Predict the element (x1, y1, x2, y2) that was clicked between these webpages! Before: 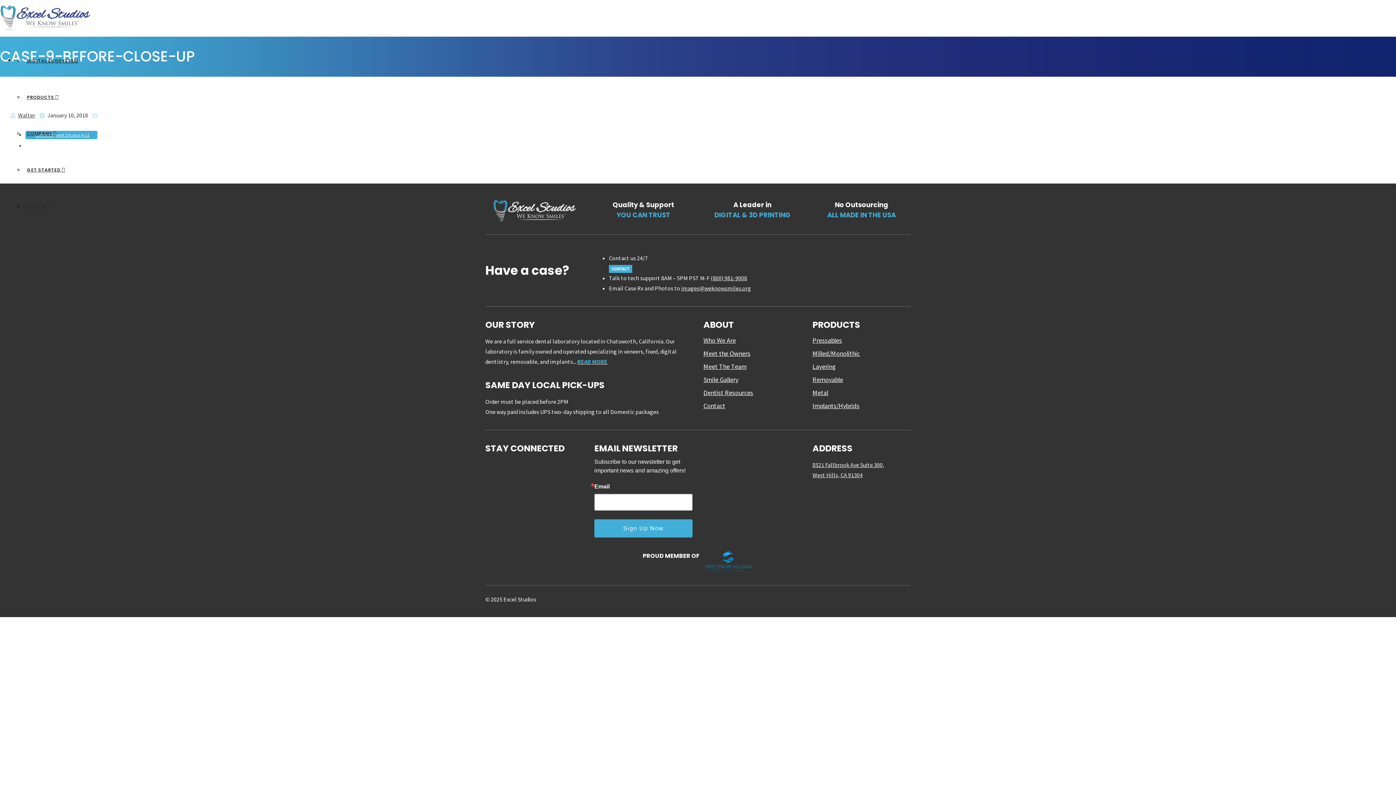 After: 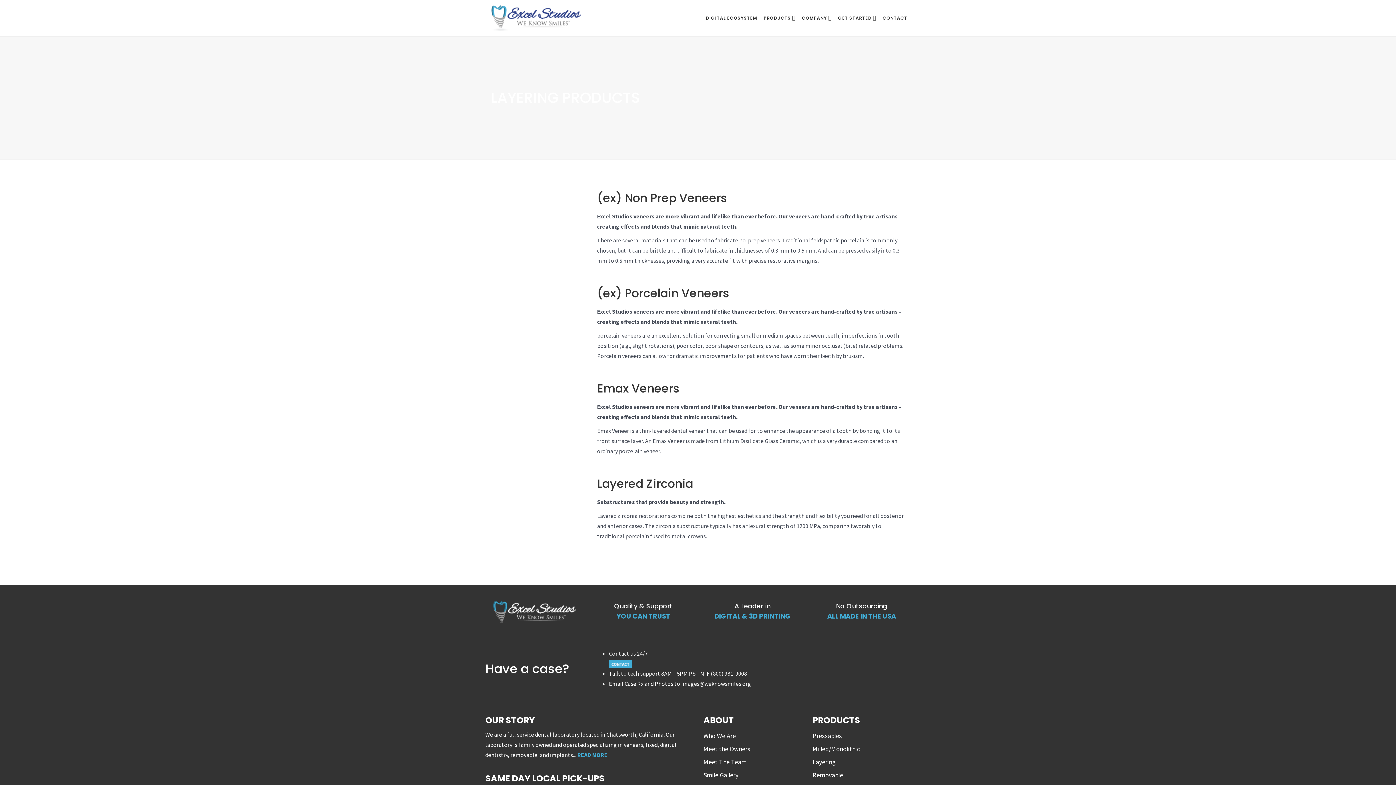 Action: label: Layering bbox: (812, 362, 836, 370)